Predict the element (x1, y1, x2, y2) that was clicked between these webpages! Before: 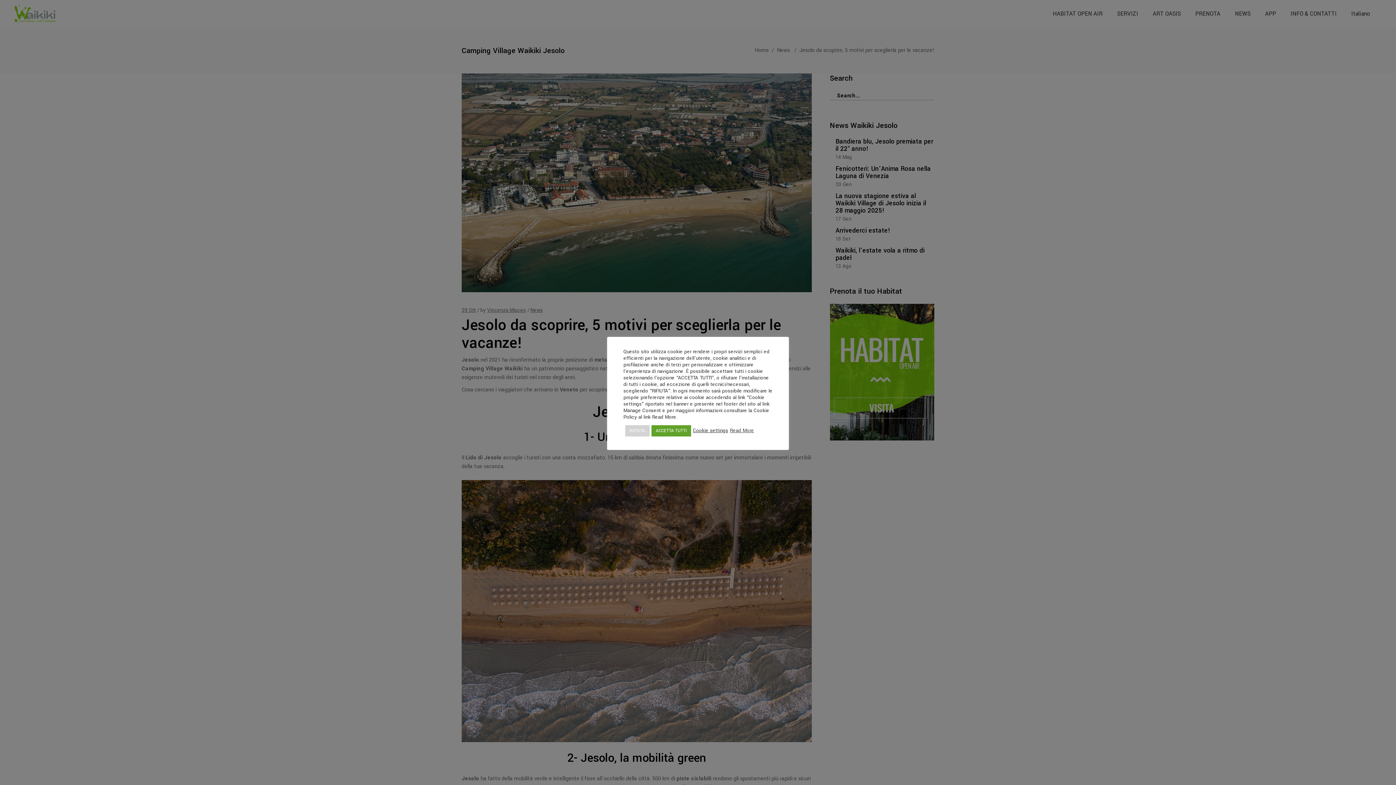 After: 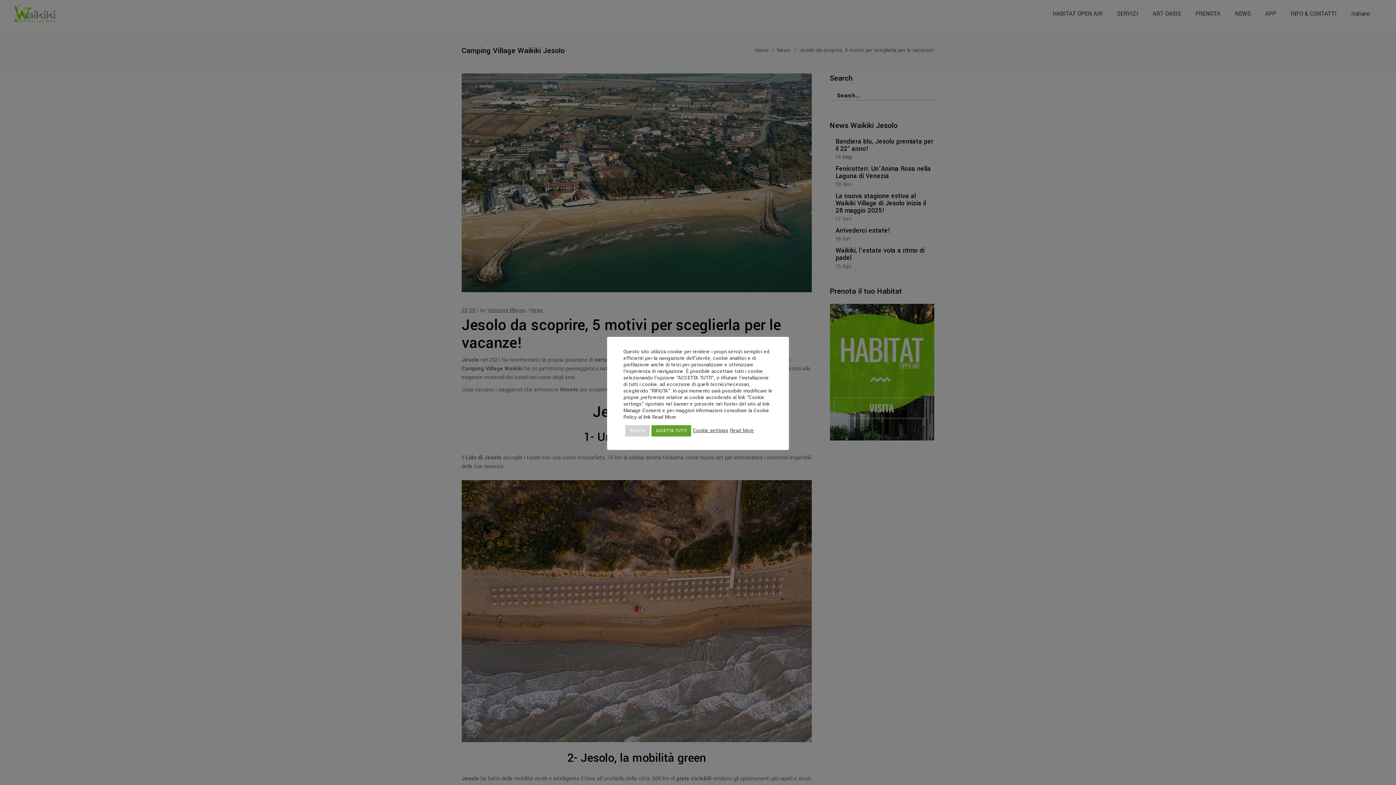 Action: bbox: (730, 427, 754, 434) label: Read More